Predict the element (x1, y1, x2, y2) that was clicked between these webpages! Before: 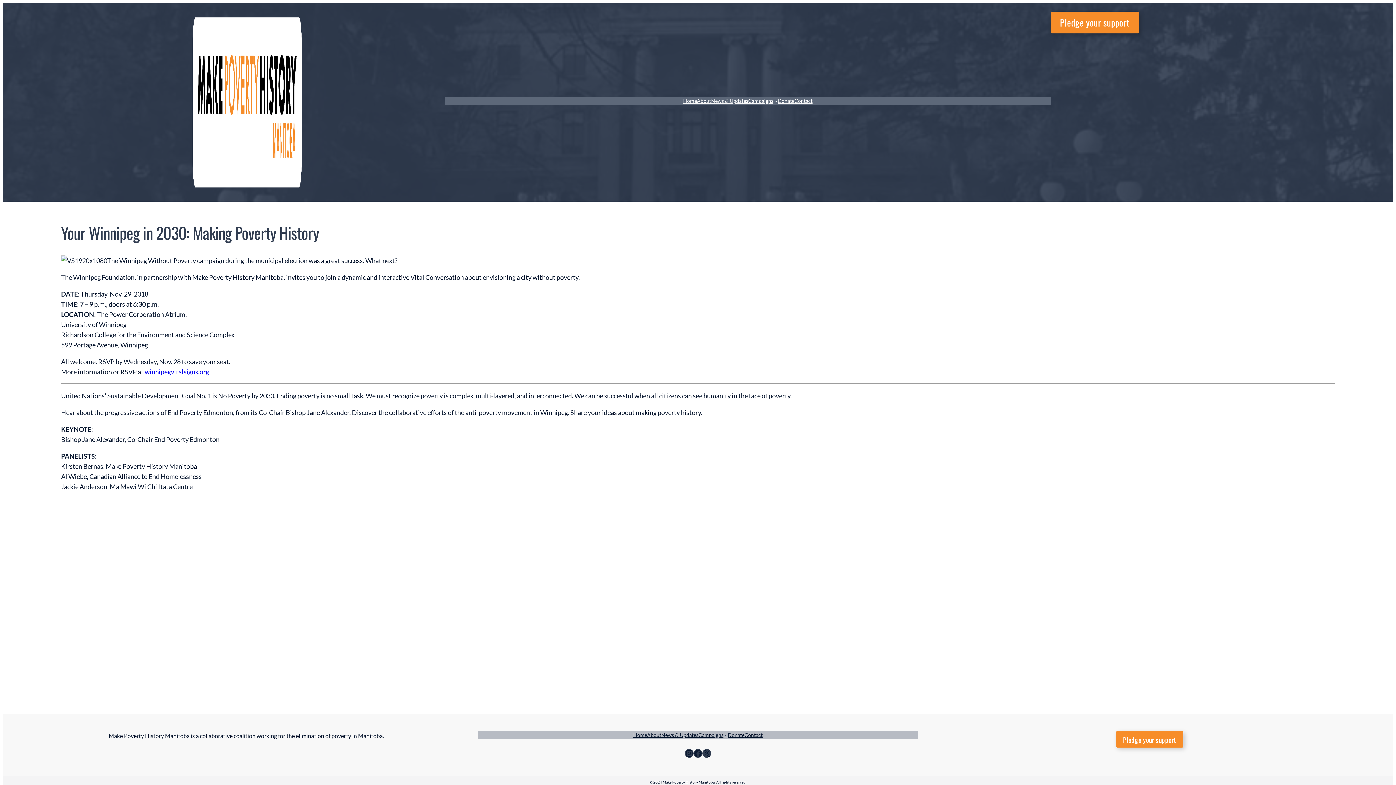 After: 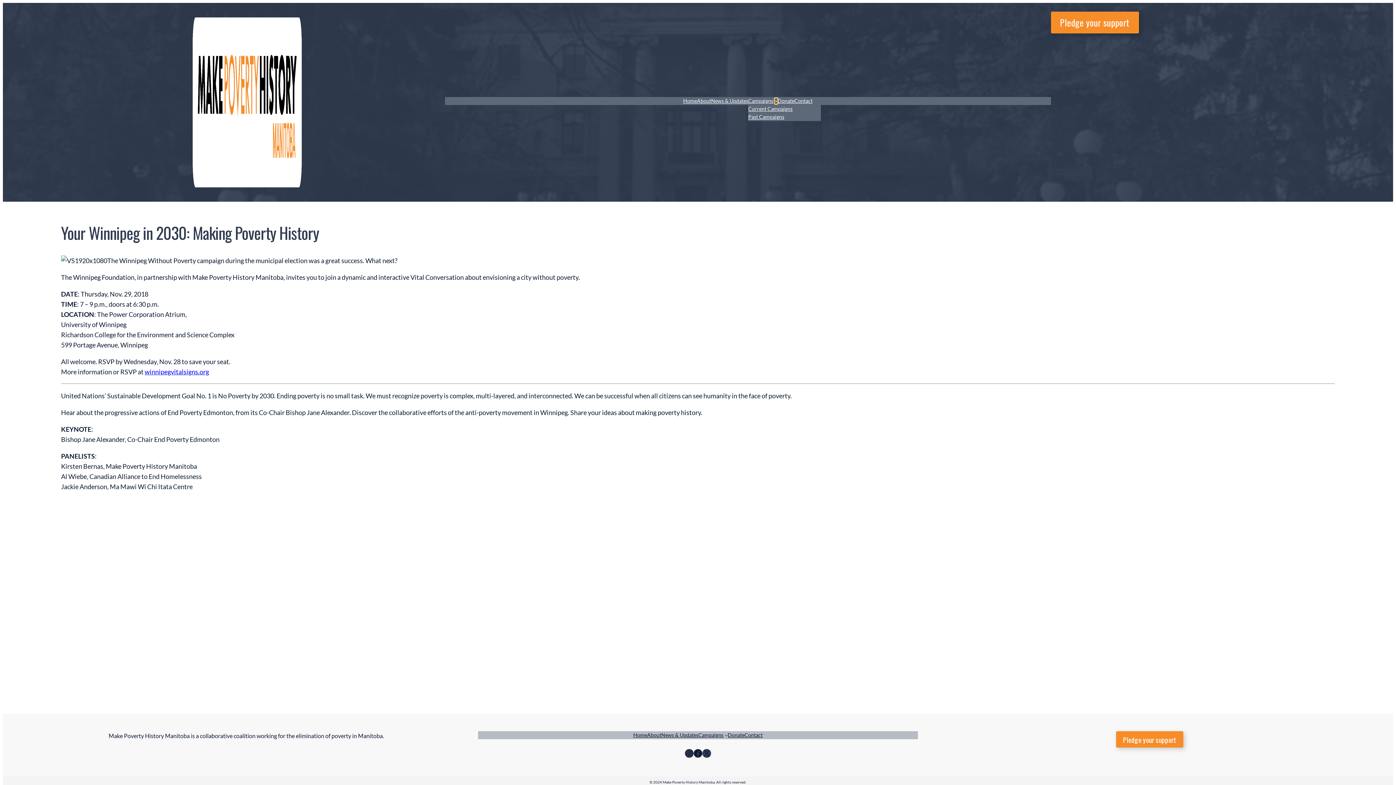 Action: bbox: (774, 99, 777, 102) label: Campaigns submenu